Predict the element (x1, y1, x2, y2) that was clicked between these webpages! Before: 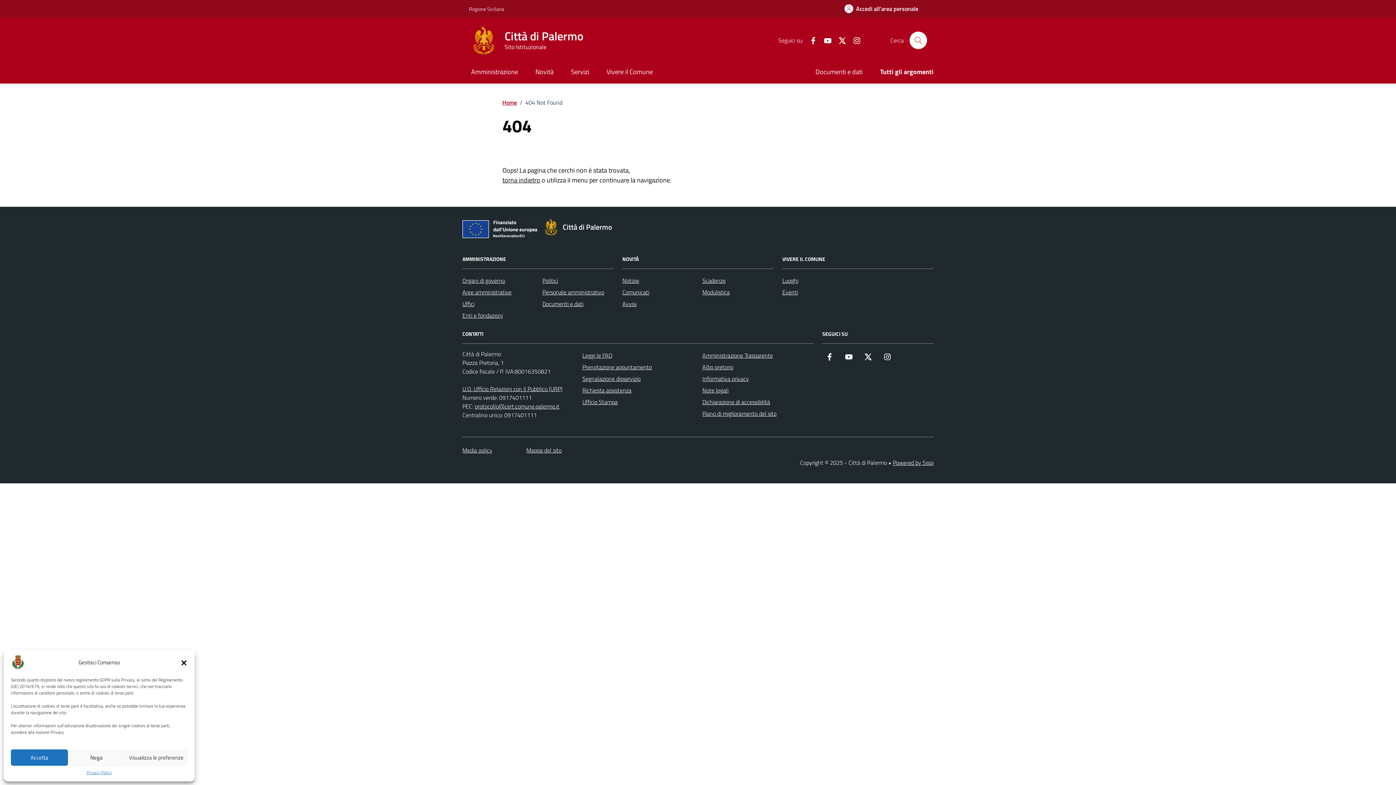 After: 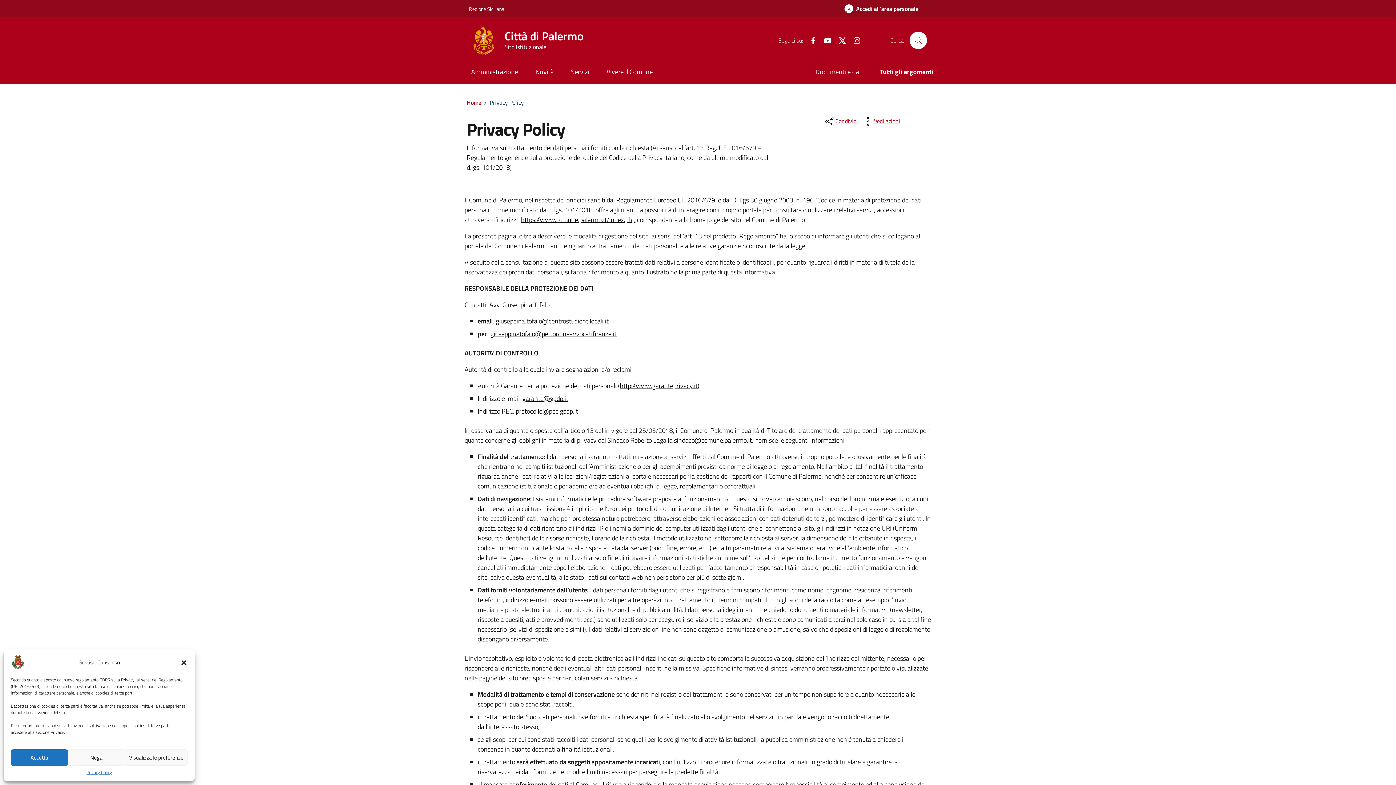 Action: label: Informativa privacy bbox: (702, 373, 749, 384)